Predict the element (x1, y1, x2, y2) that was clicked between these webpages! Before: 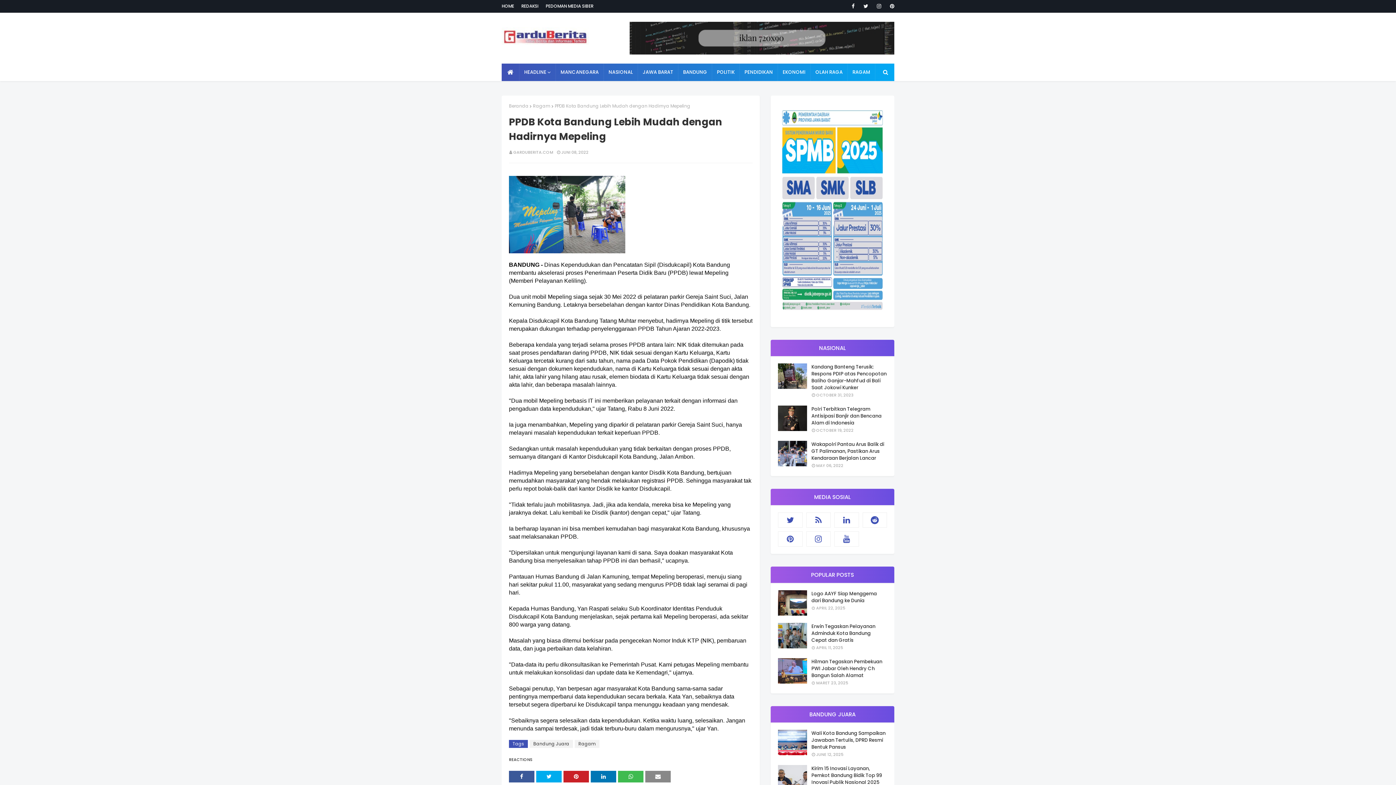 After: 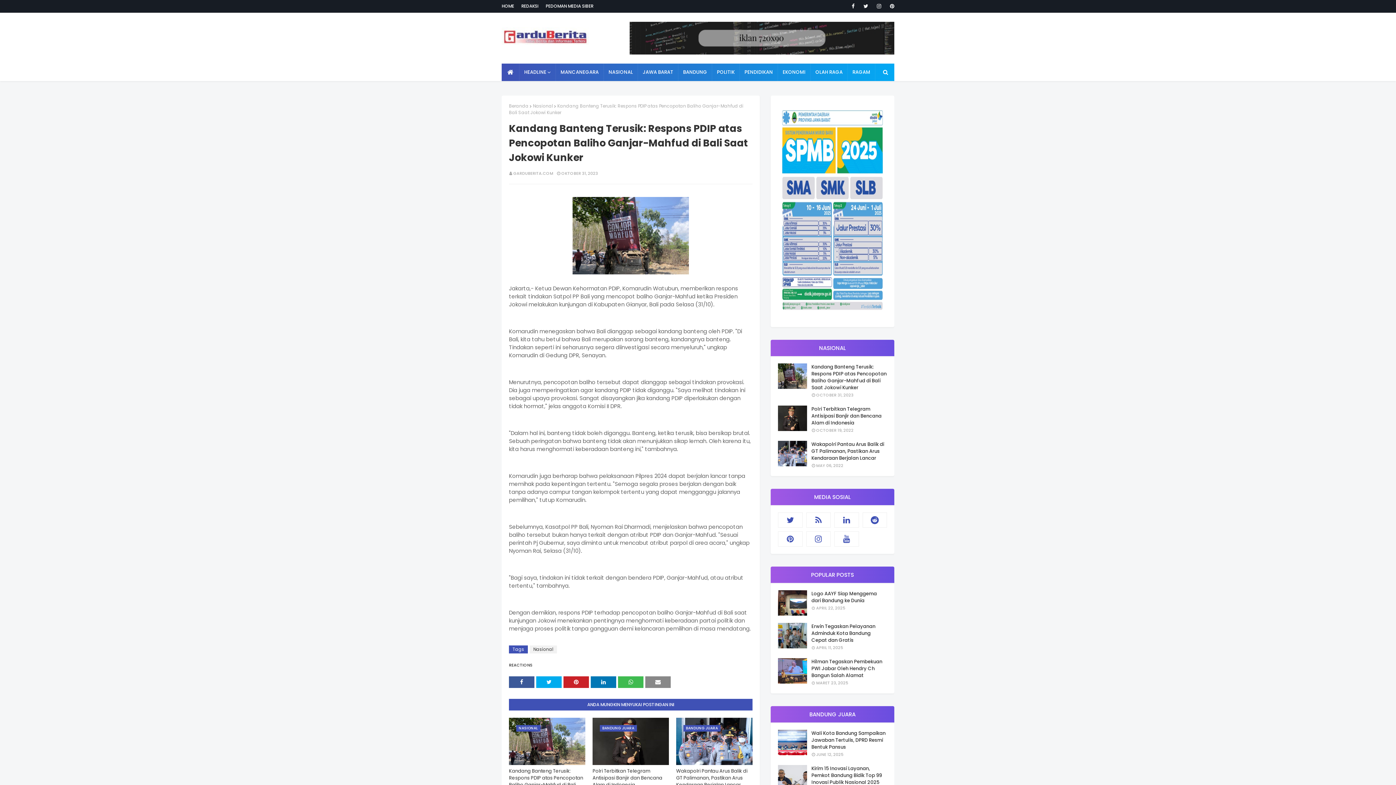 Action: label: Kandang Banteng Terusik: Respons PDIP atas Pencopotan Baliho Ganjar-Mahfud di Bali Saat Jokowi Kunker bbox: (811, 363, 887, 391)